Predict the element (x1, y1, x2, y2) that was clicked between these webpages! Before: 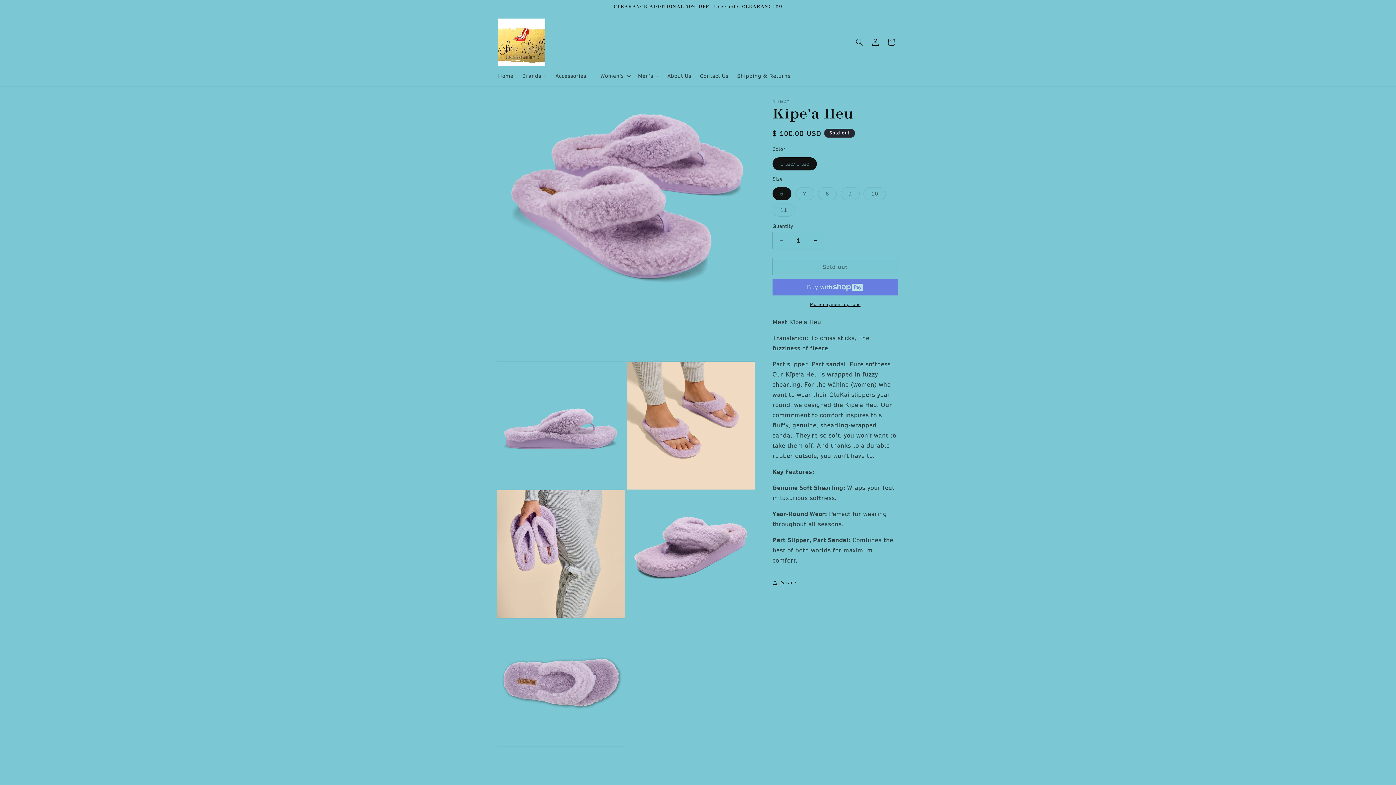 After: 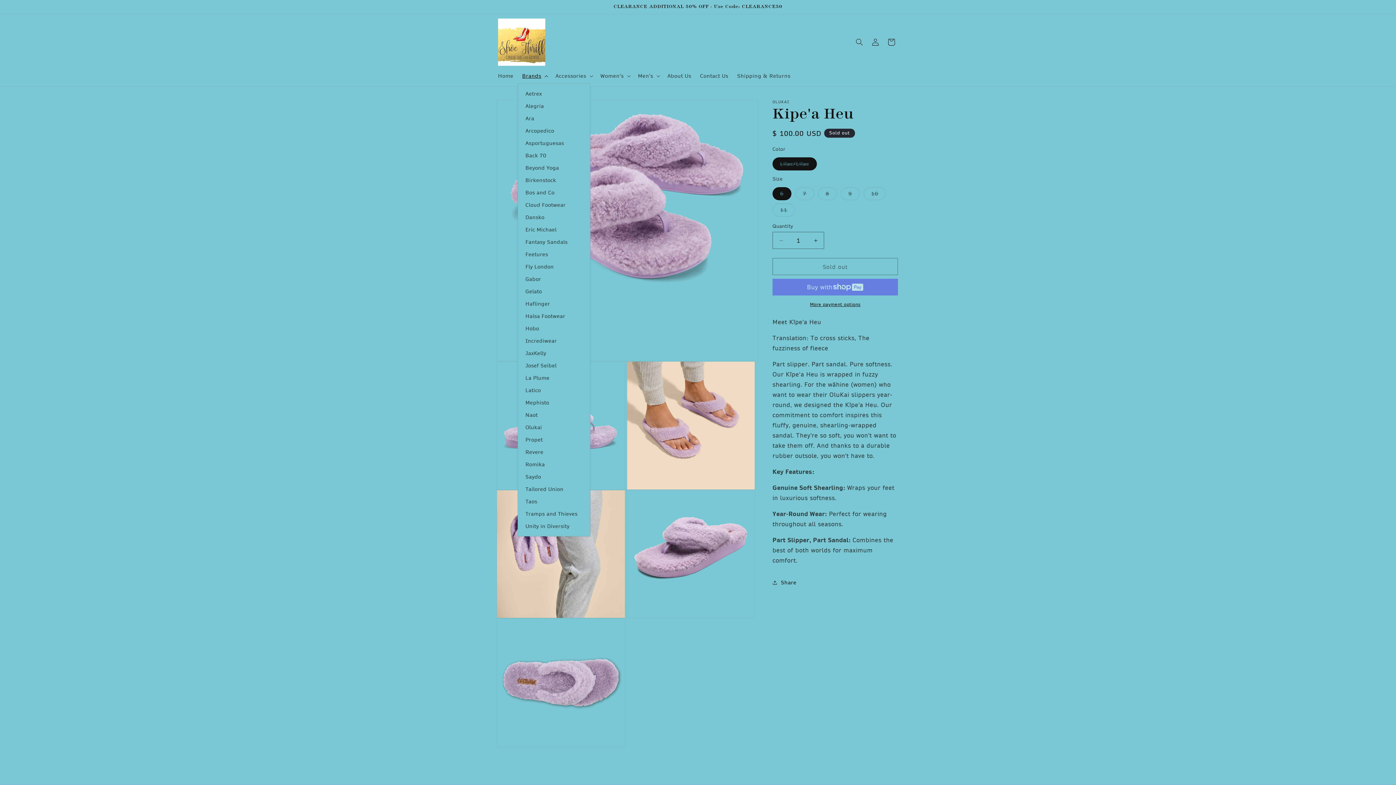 Action: bbox: (517, 68, 551, 83) label: Brands